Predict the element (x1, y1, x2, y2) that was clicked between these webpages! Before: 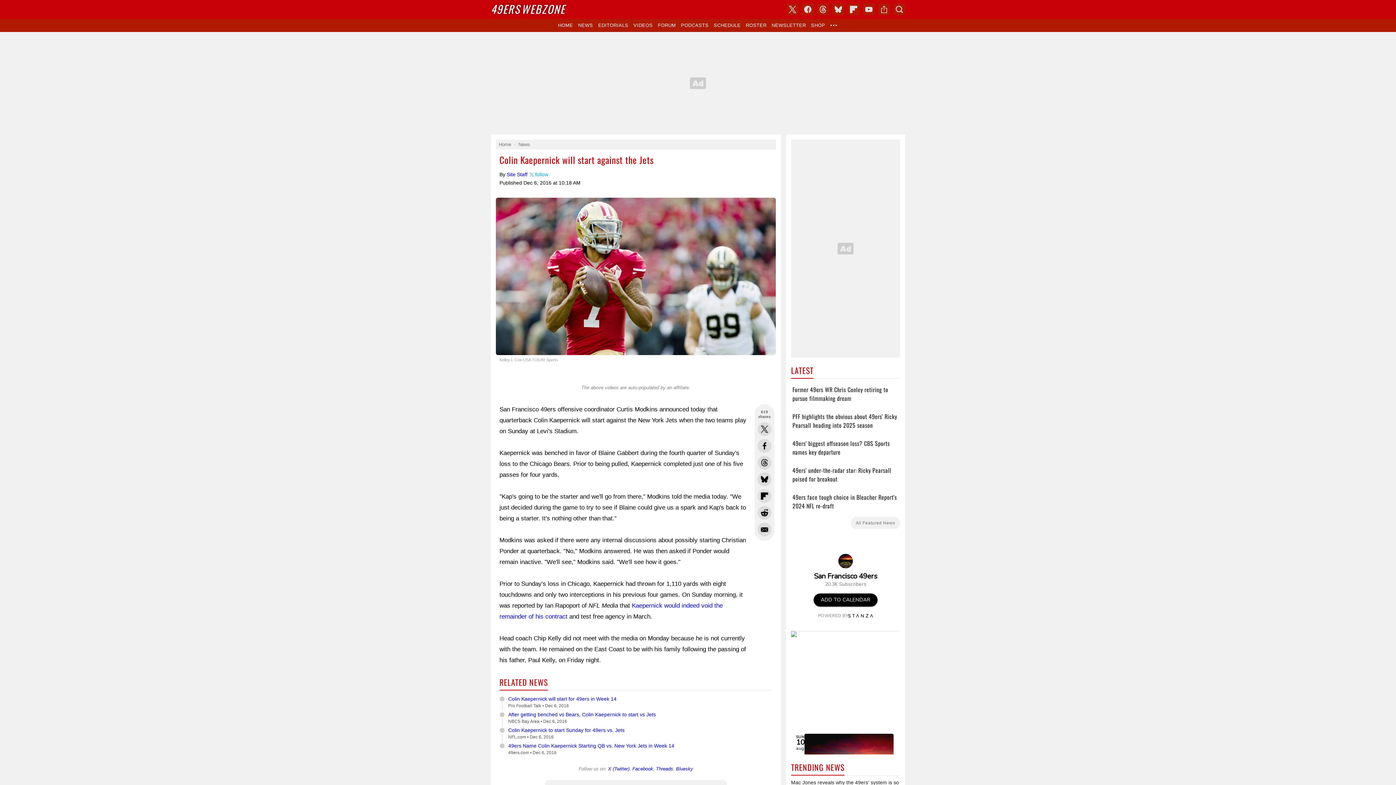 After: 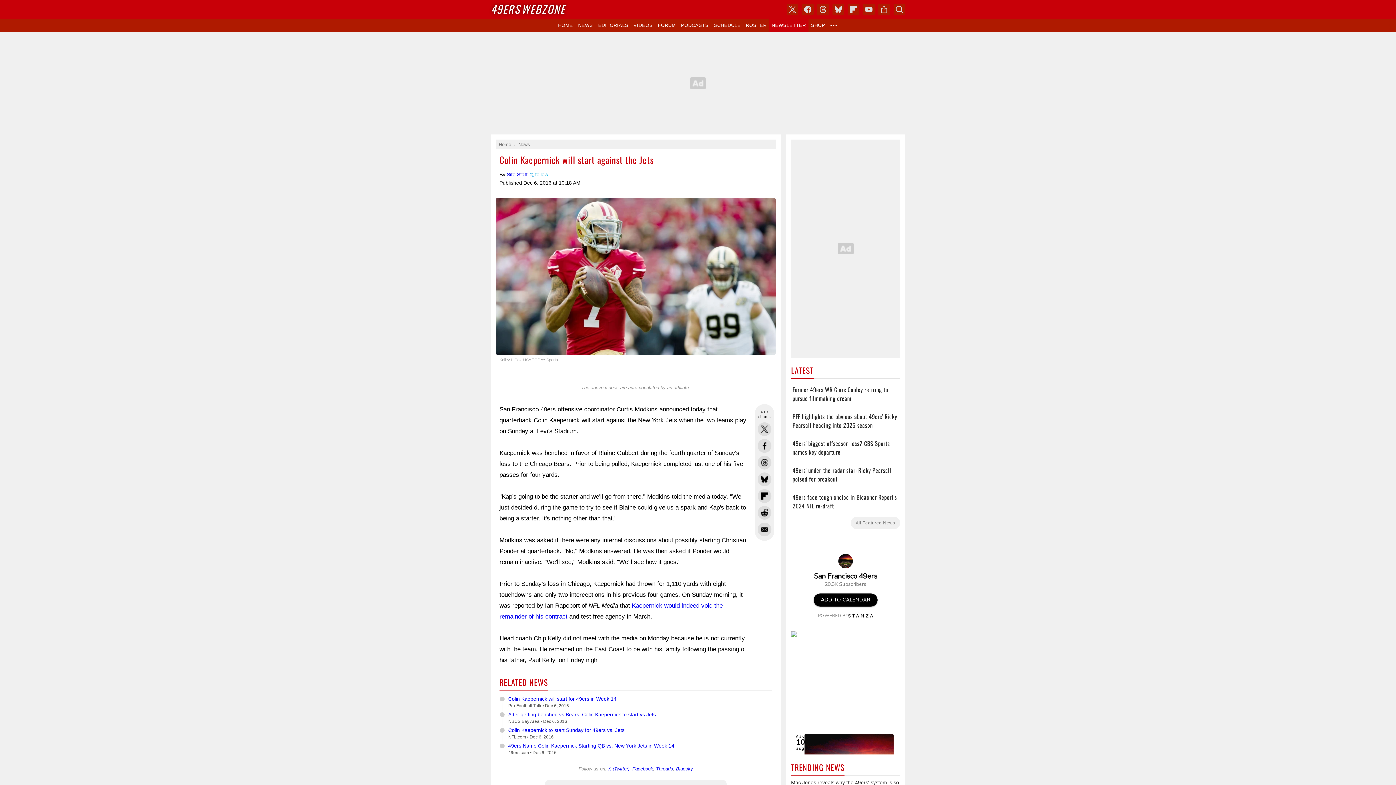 Action: bbox: (769, 18, 808, 32) label: NEWSLETTER